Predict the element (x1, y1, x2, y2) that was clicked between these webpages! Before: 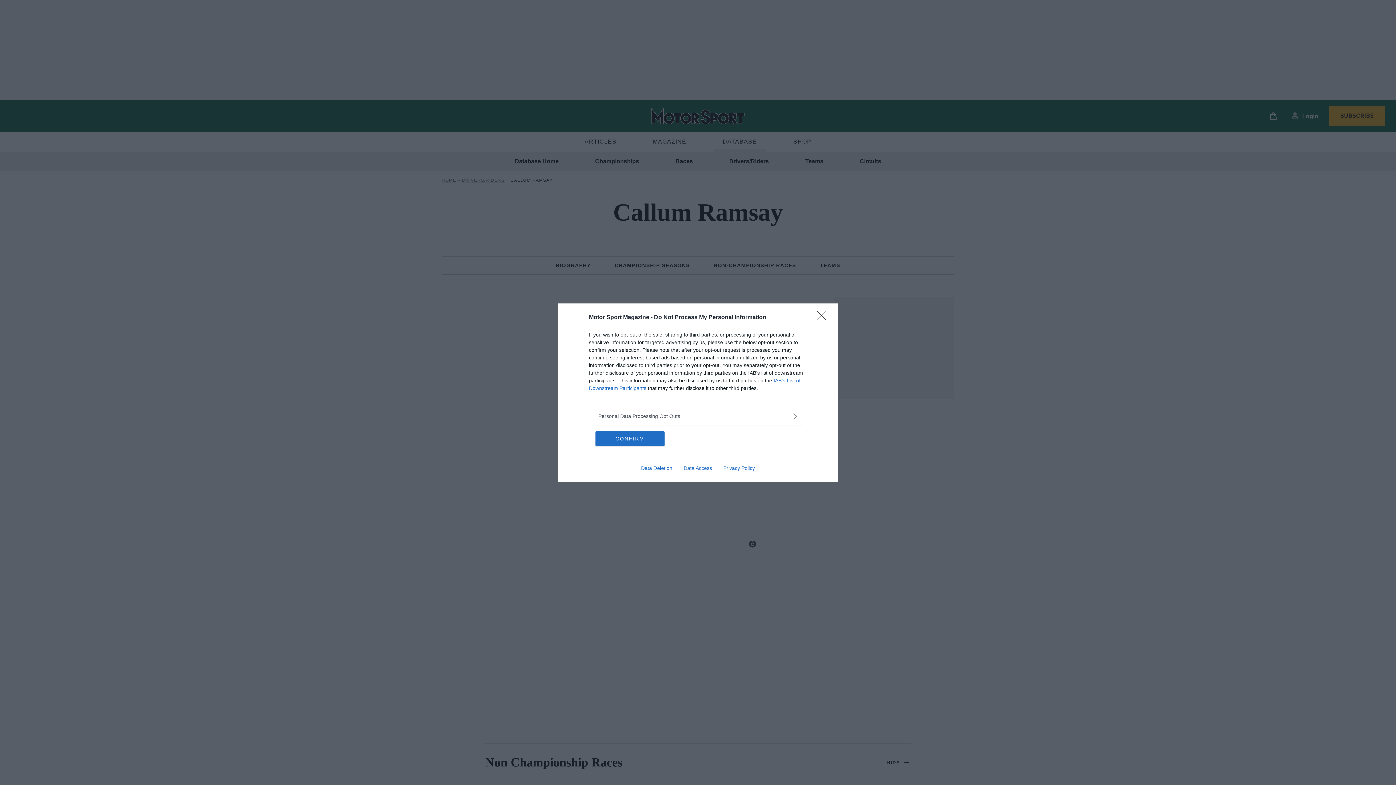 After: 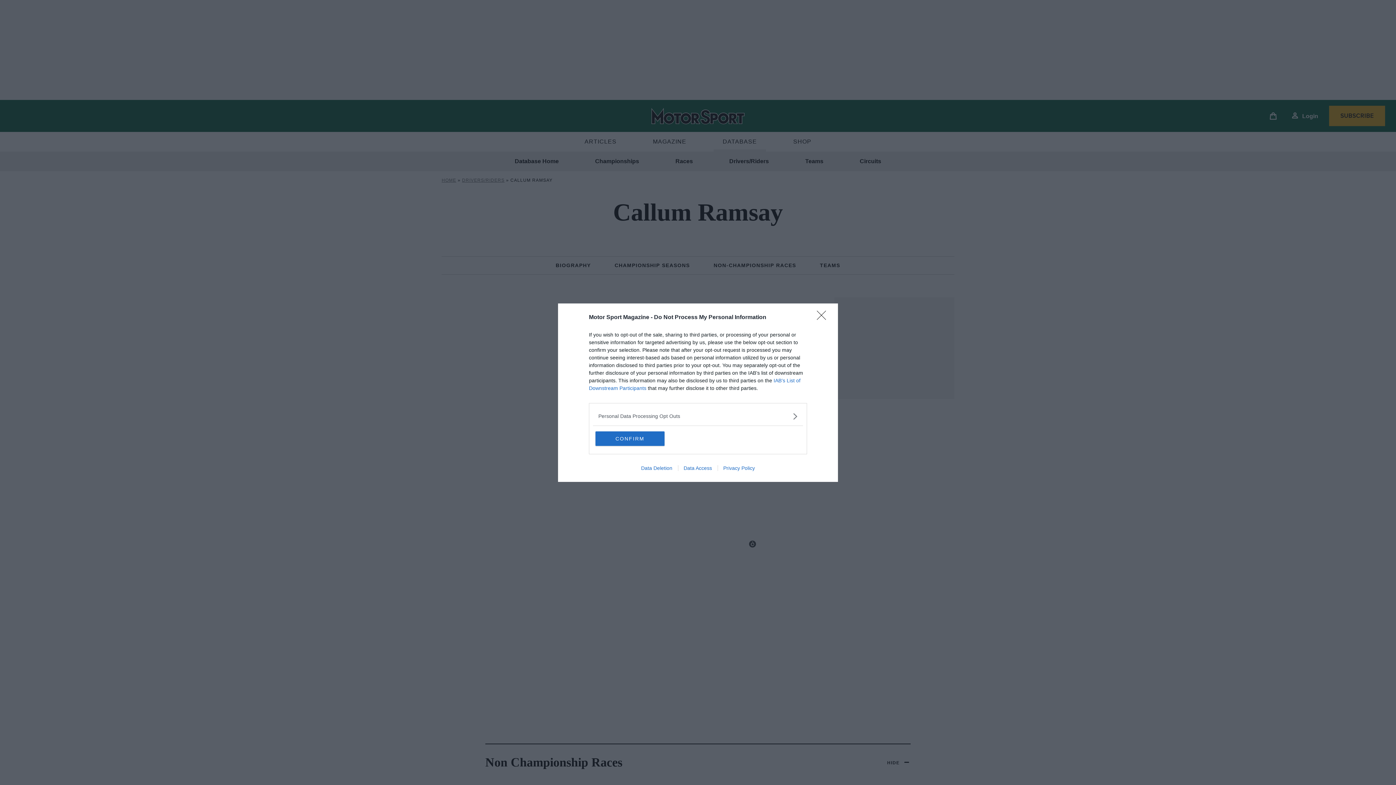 Action: label: Data Deletion bbox: (635, 465, 678, 471)